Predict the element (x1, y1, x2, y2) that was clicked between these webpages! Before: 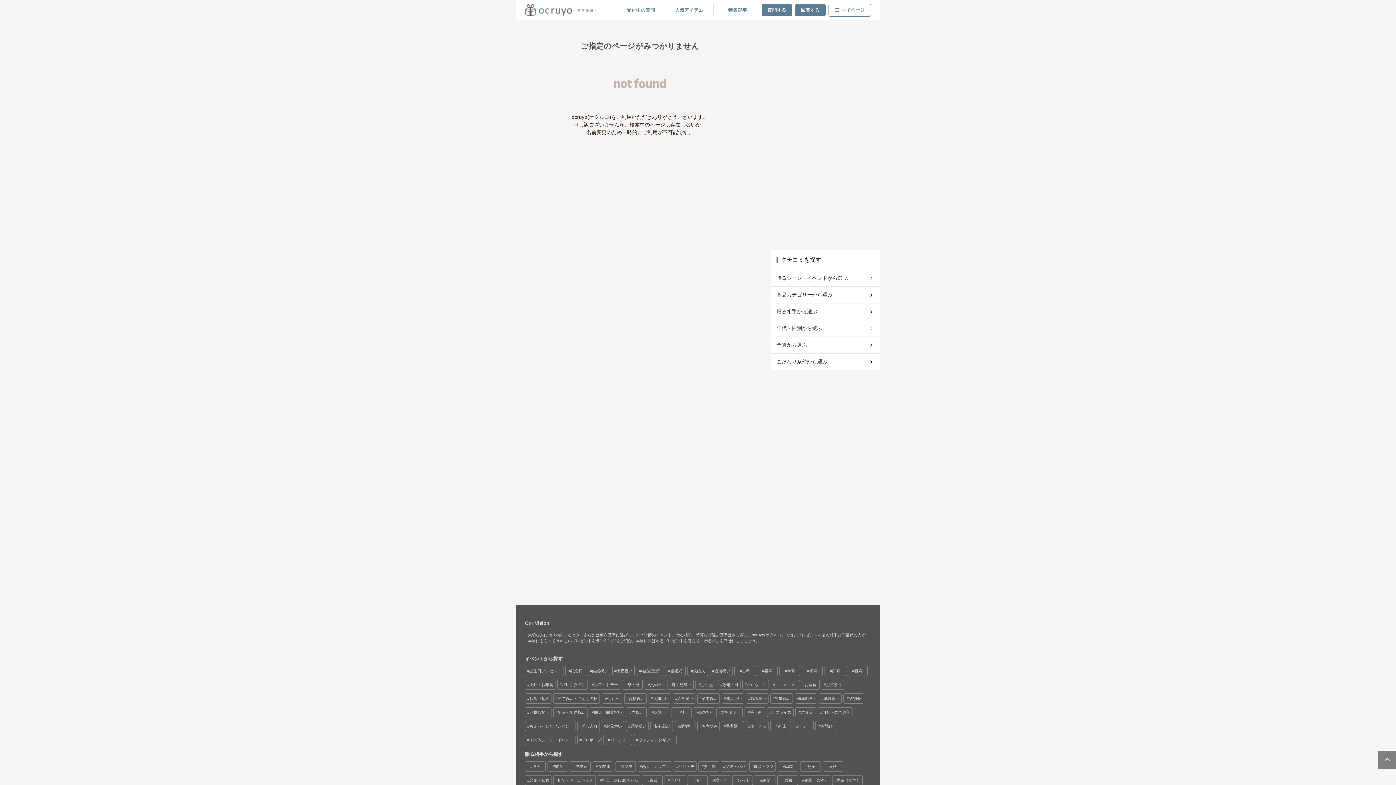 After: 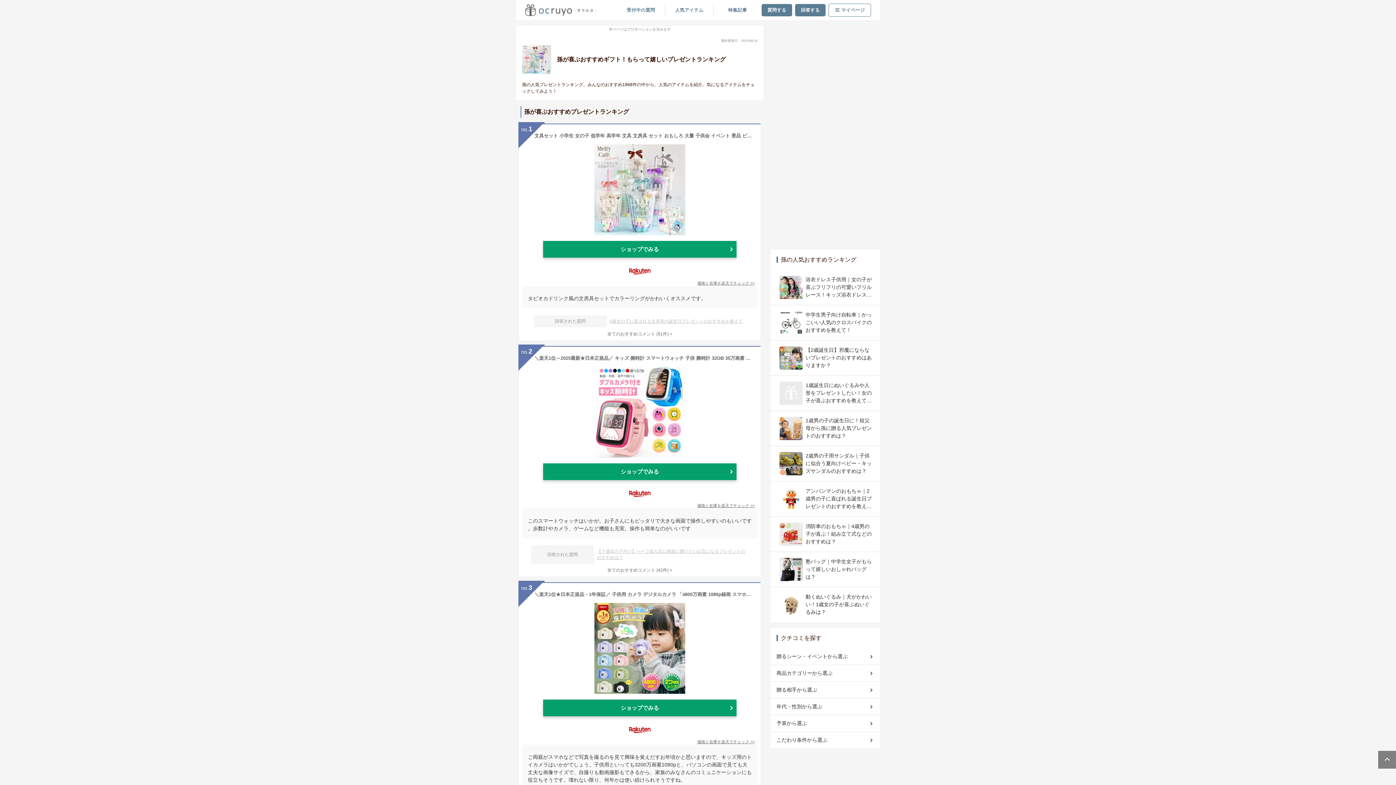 Action: label: 孫 bbox: (687, 776, 707, 785)